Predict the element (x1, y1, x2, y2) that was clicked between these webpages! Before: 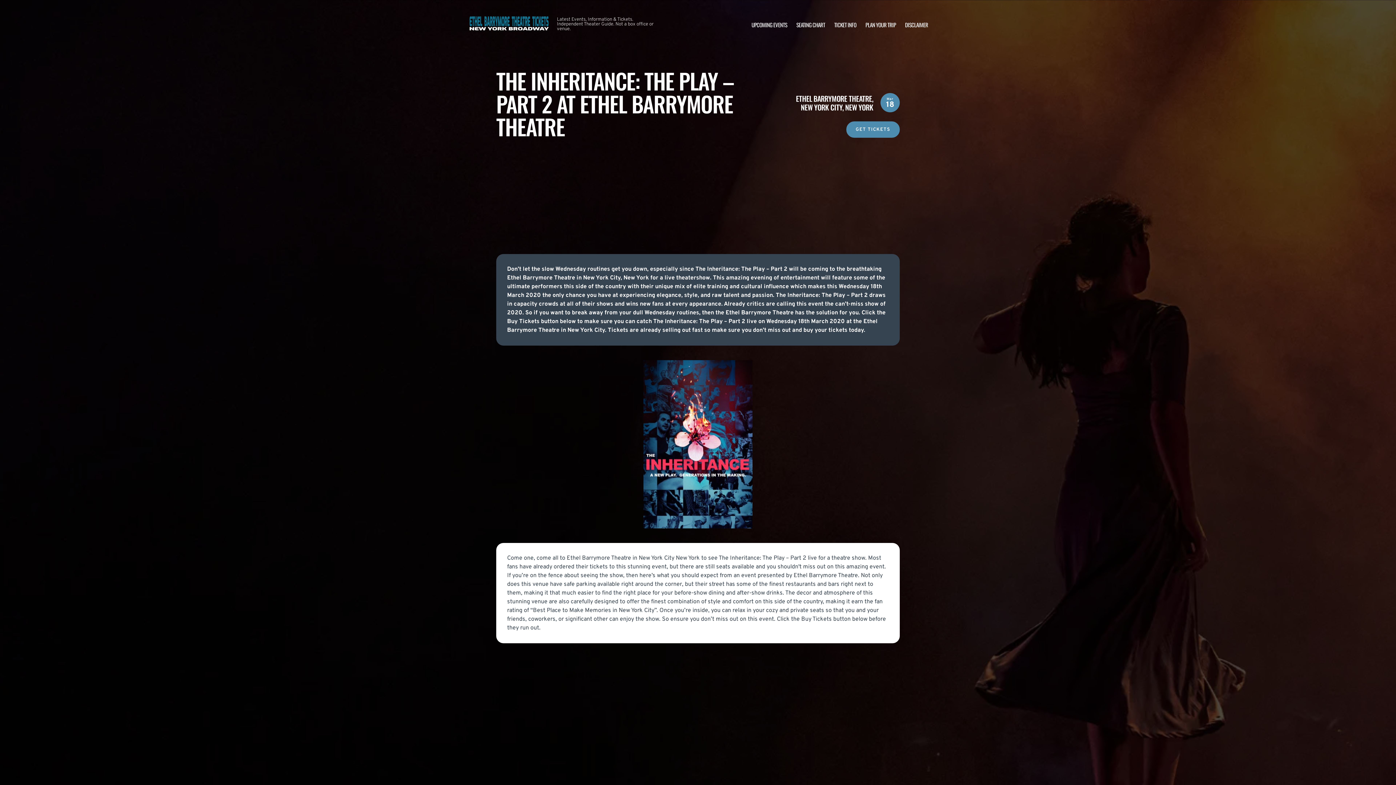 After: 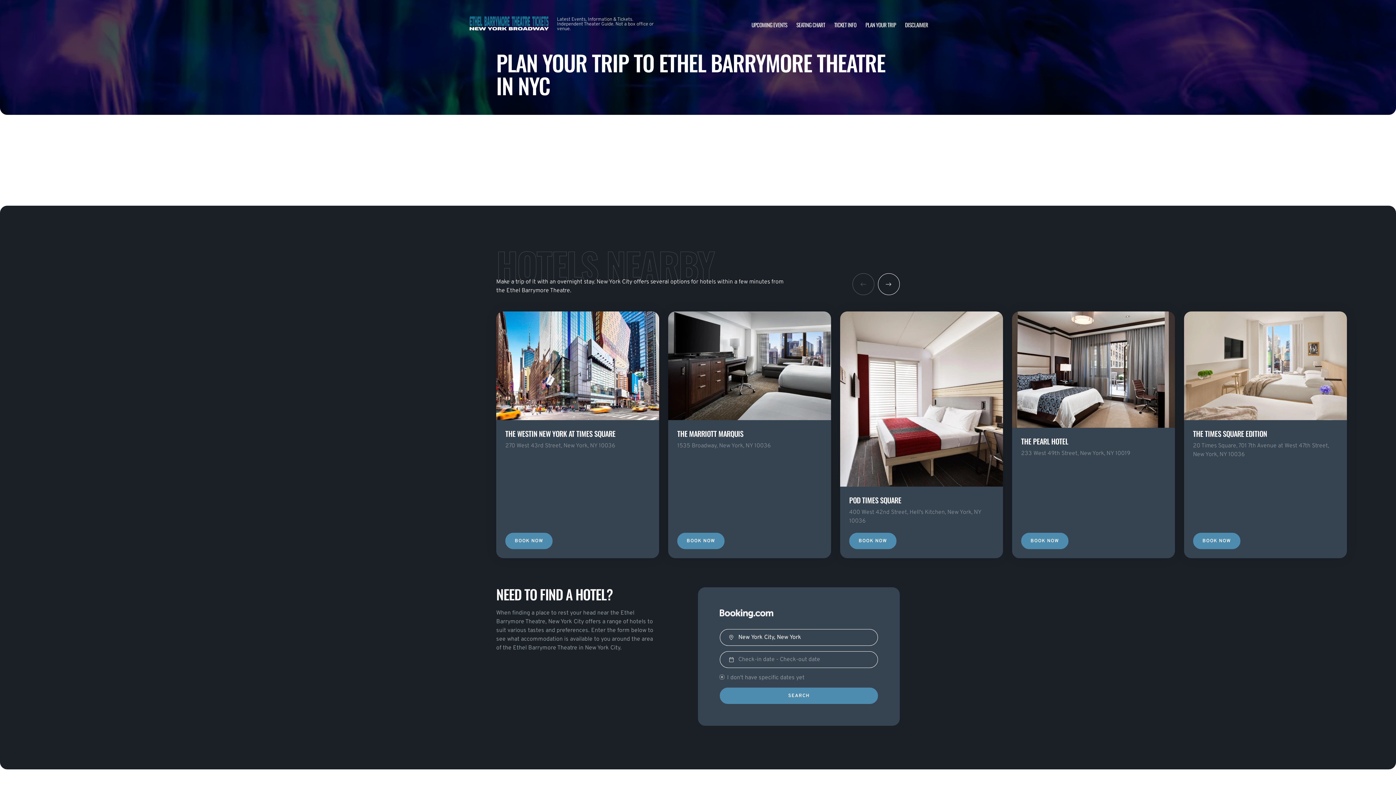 Action: label: PLAN YOUR TRIP bbox: (865, 20, 896, 28)